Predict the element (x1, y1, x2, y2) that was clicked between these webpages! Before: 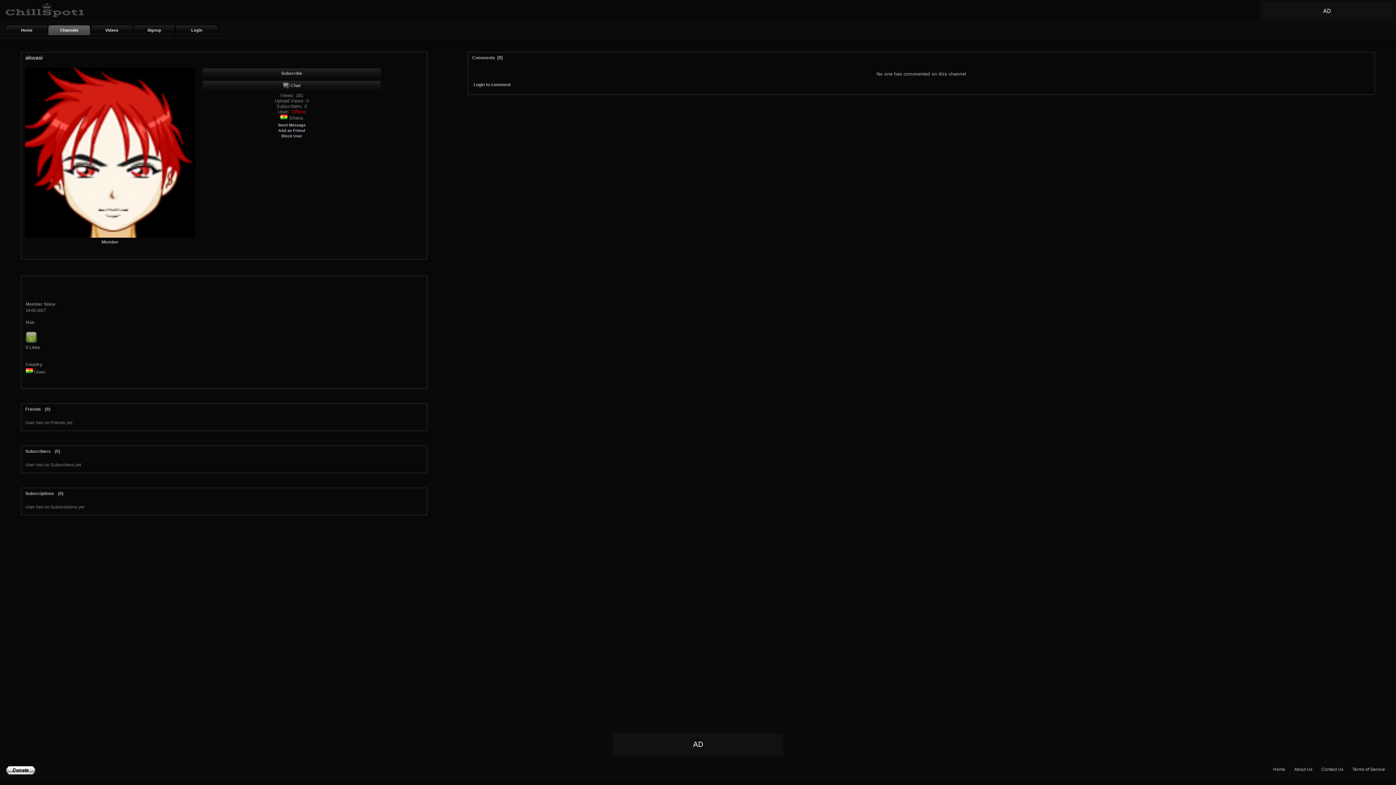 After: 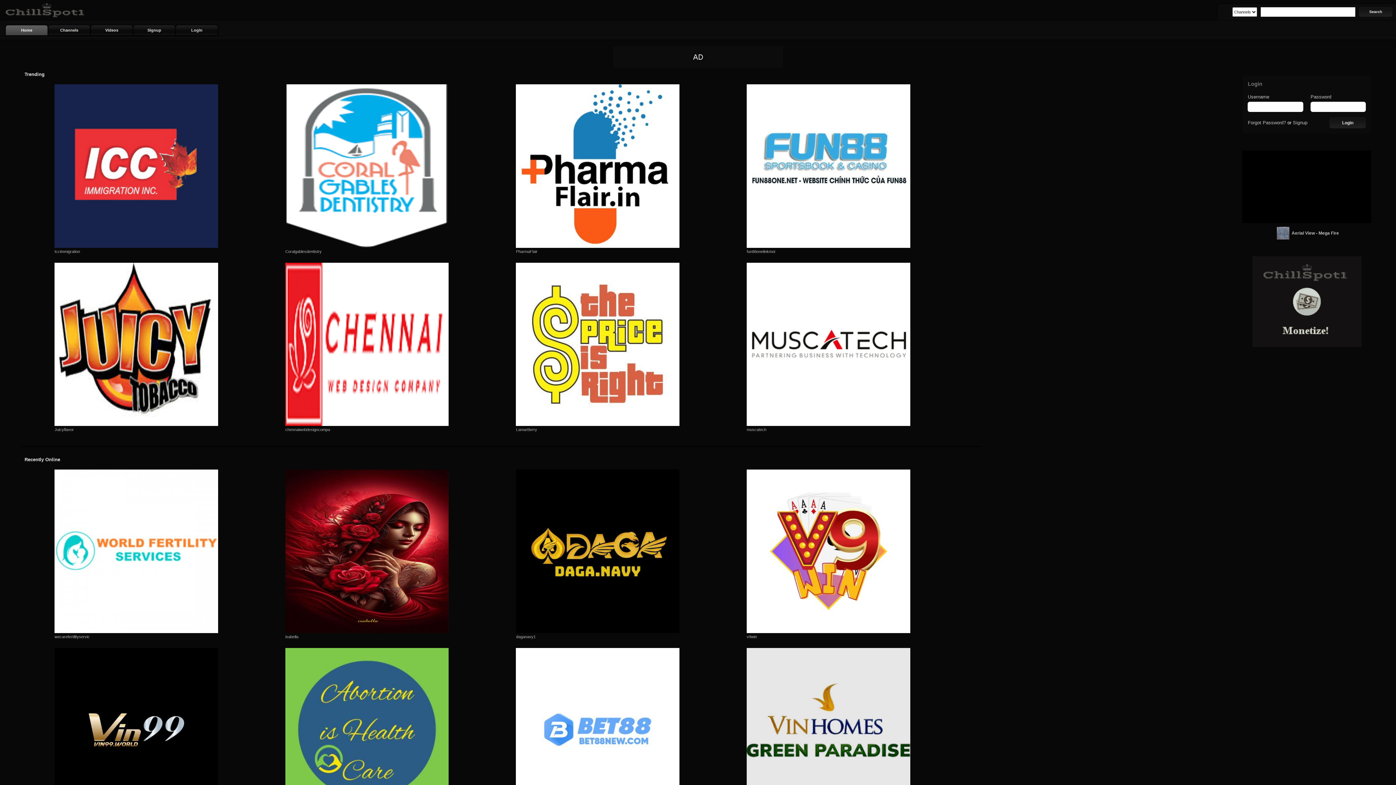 Action: bbox: (3, 16, 85, 21)